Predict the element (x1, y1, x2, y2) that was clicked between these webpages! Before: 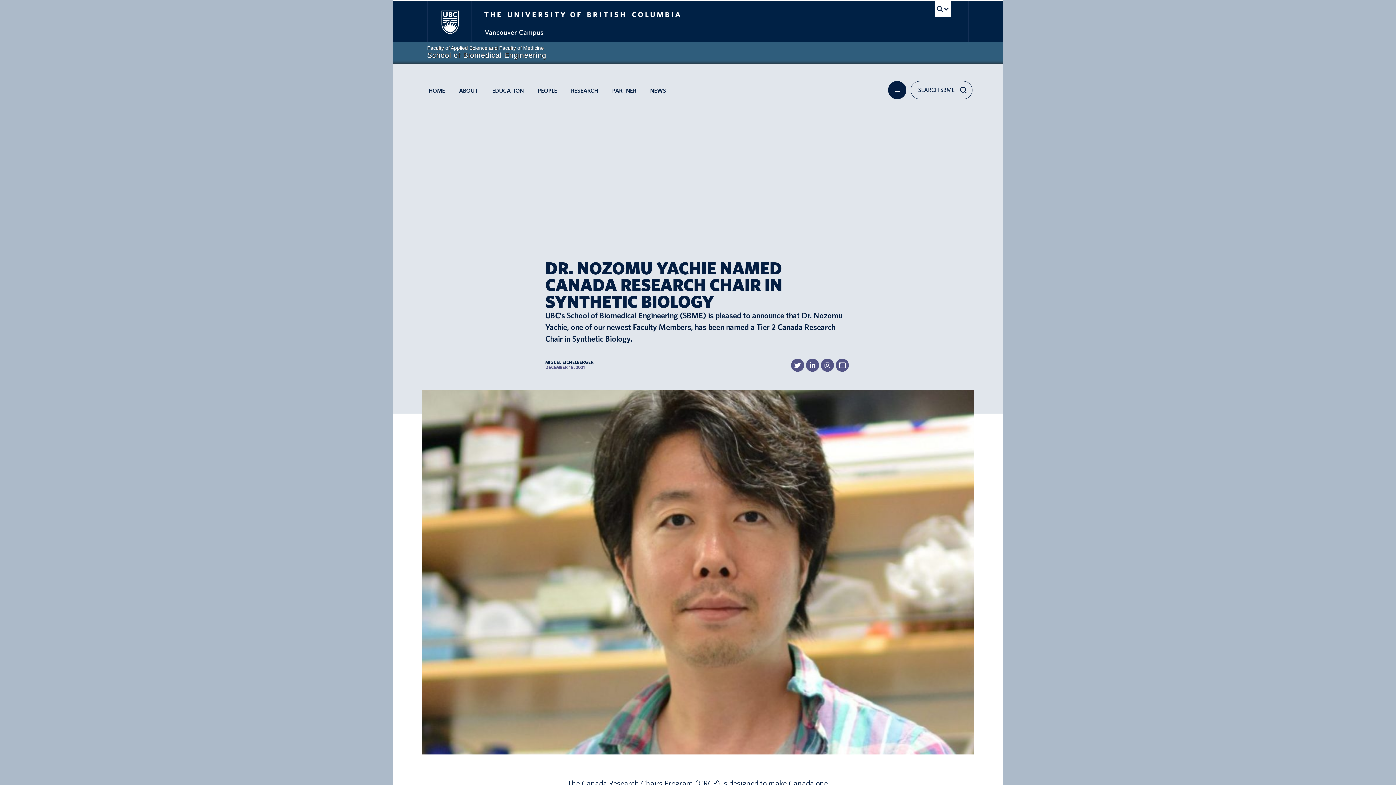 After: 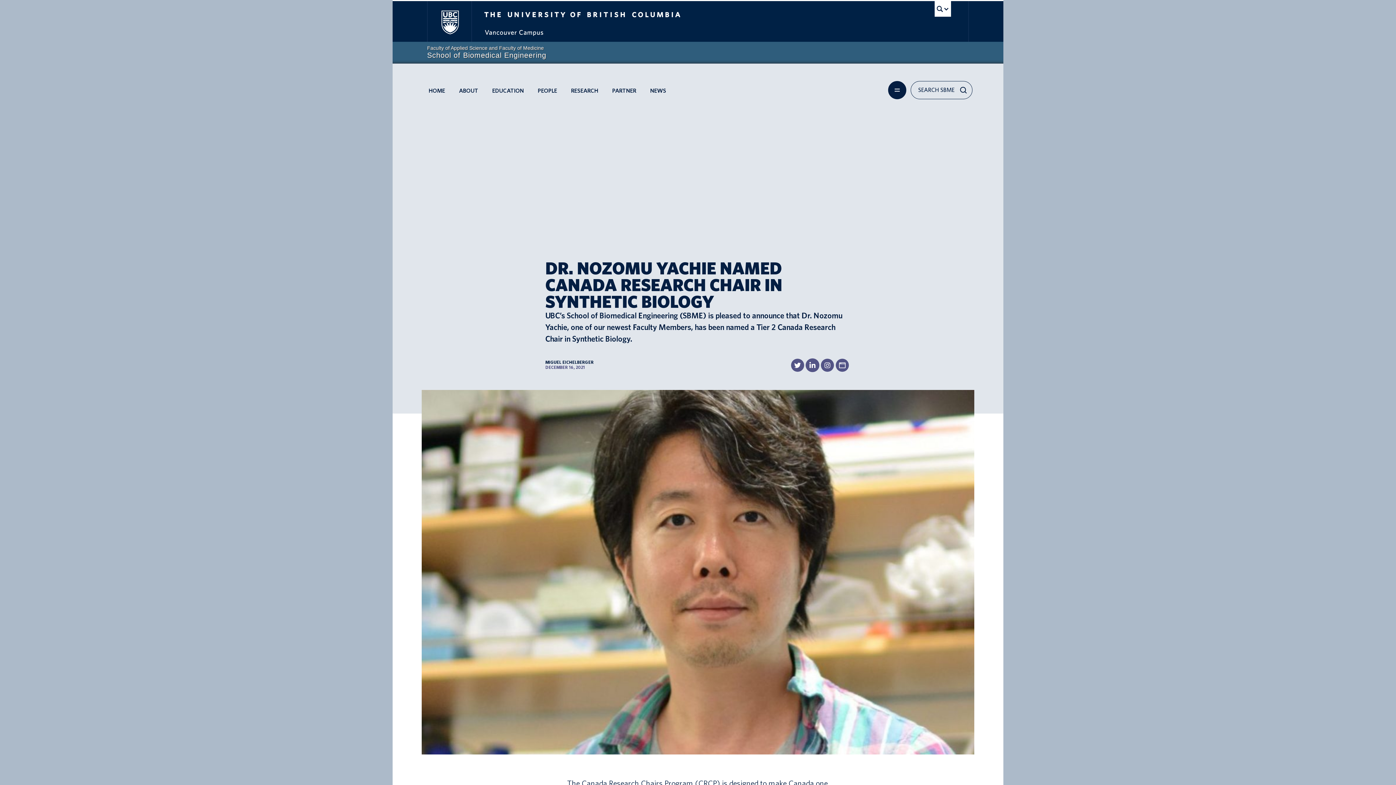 Action: bbox: (806, 358, 819, 371)